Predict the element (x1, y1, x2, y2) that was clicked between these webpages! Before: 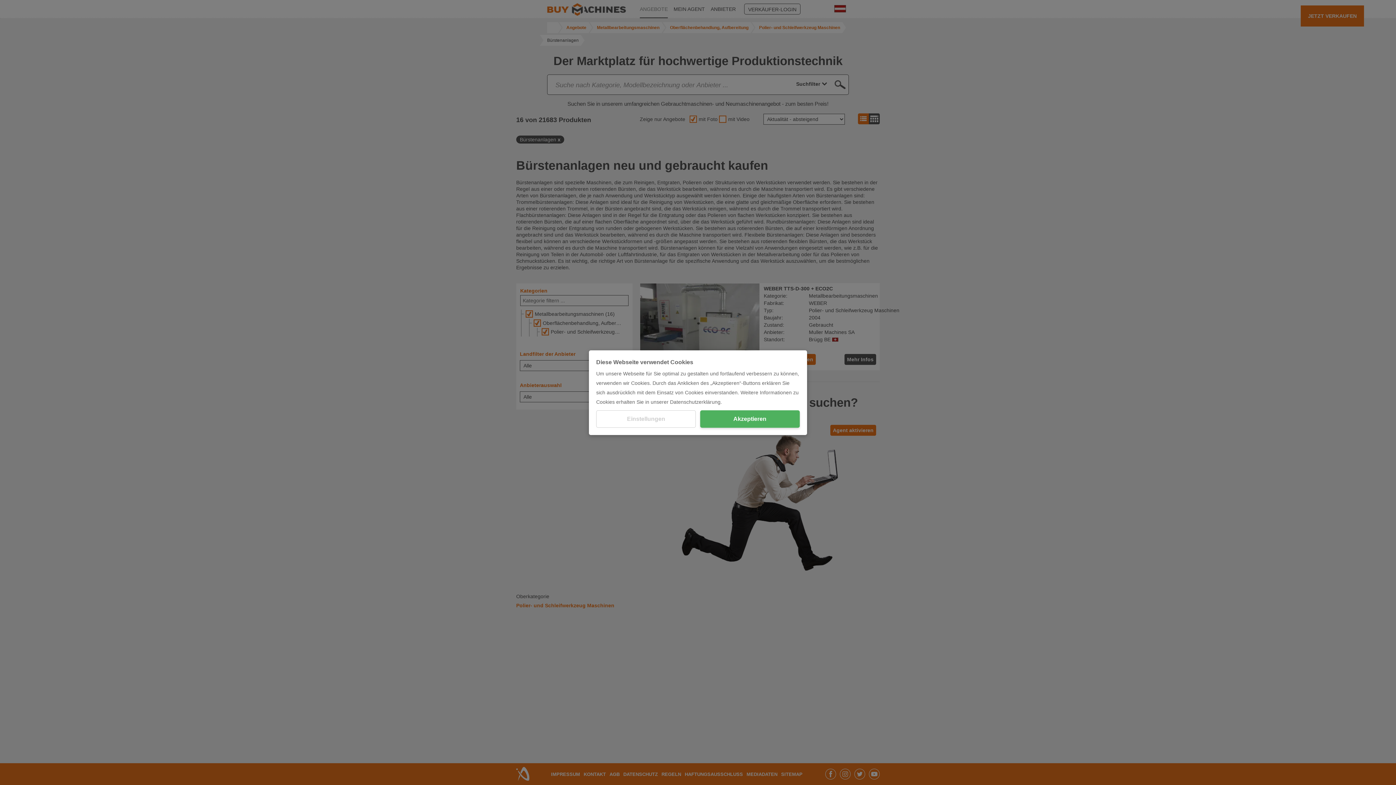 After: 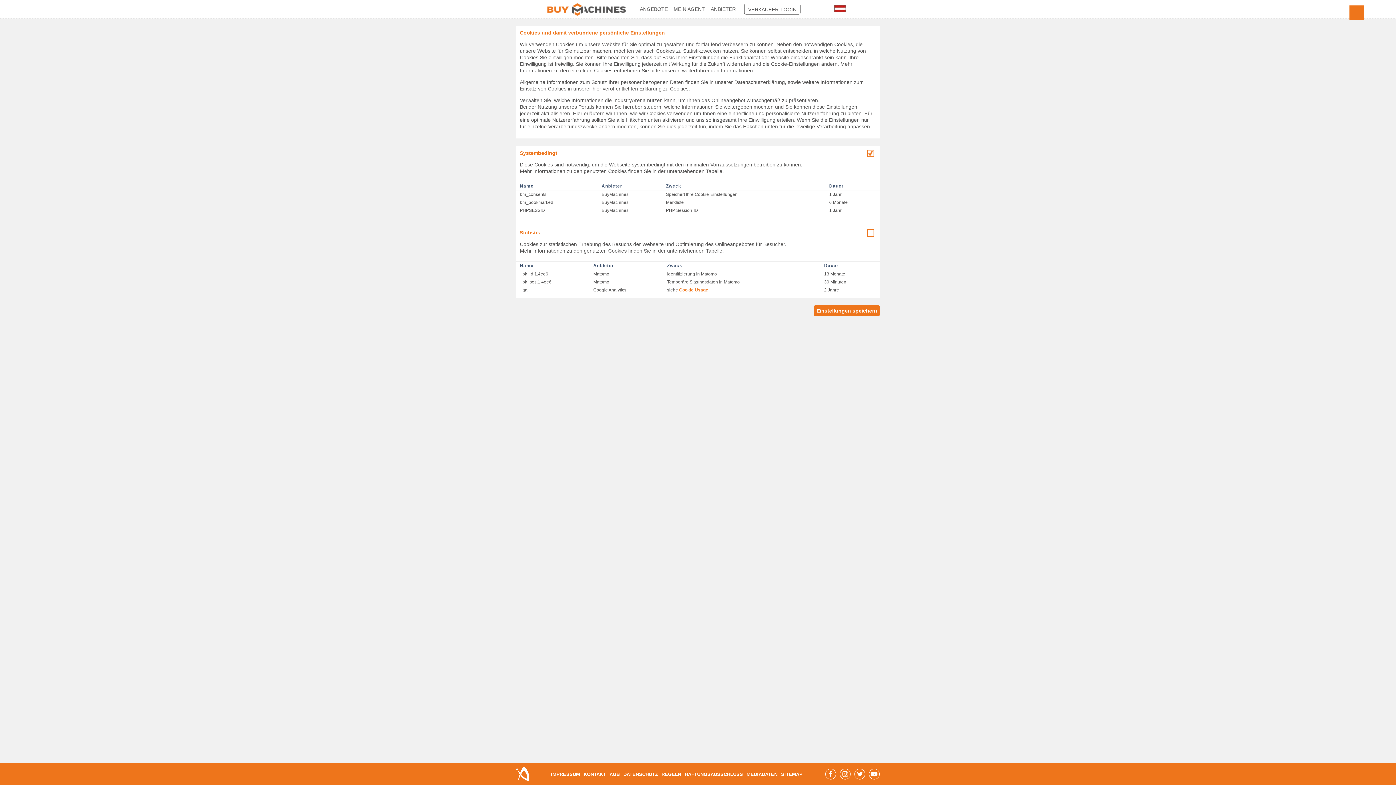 Action: label: Einstellungen bbox: (596, 410, 696, 427)